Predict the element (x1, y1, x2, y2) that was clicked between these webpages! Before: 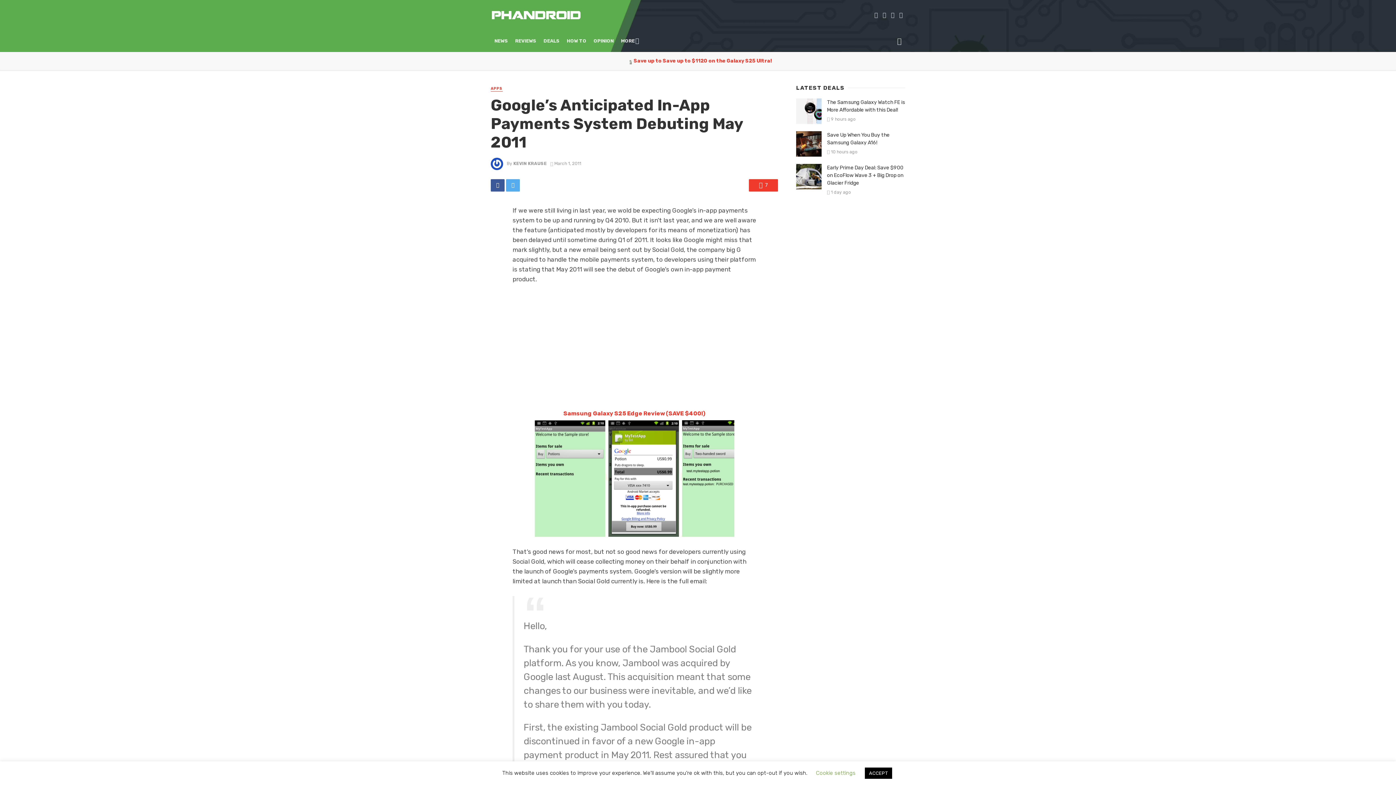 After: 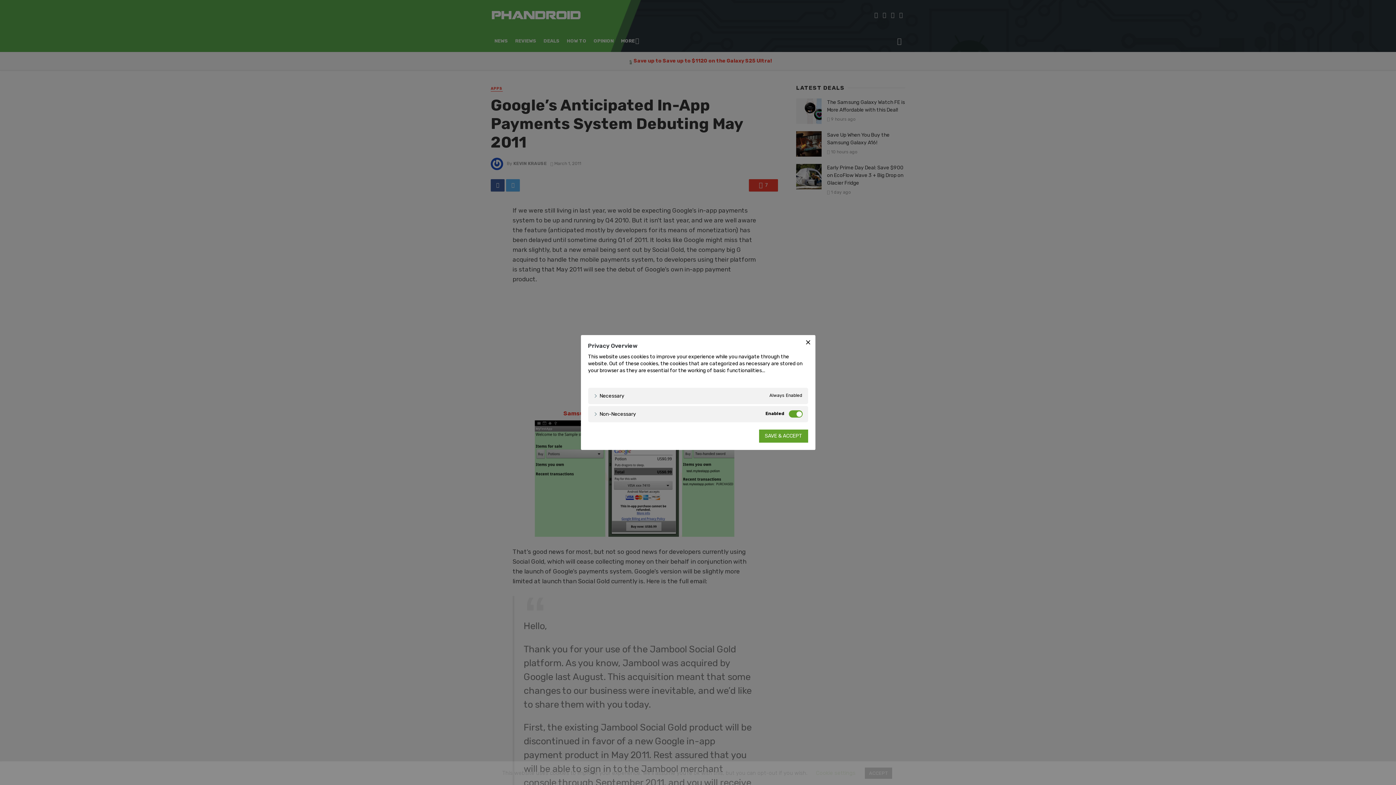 Action: label: Cookie settings bbox: (816, 770, 855, 776)